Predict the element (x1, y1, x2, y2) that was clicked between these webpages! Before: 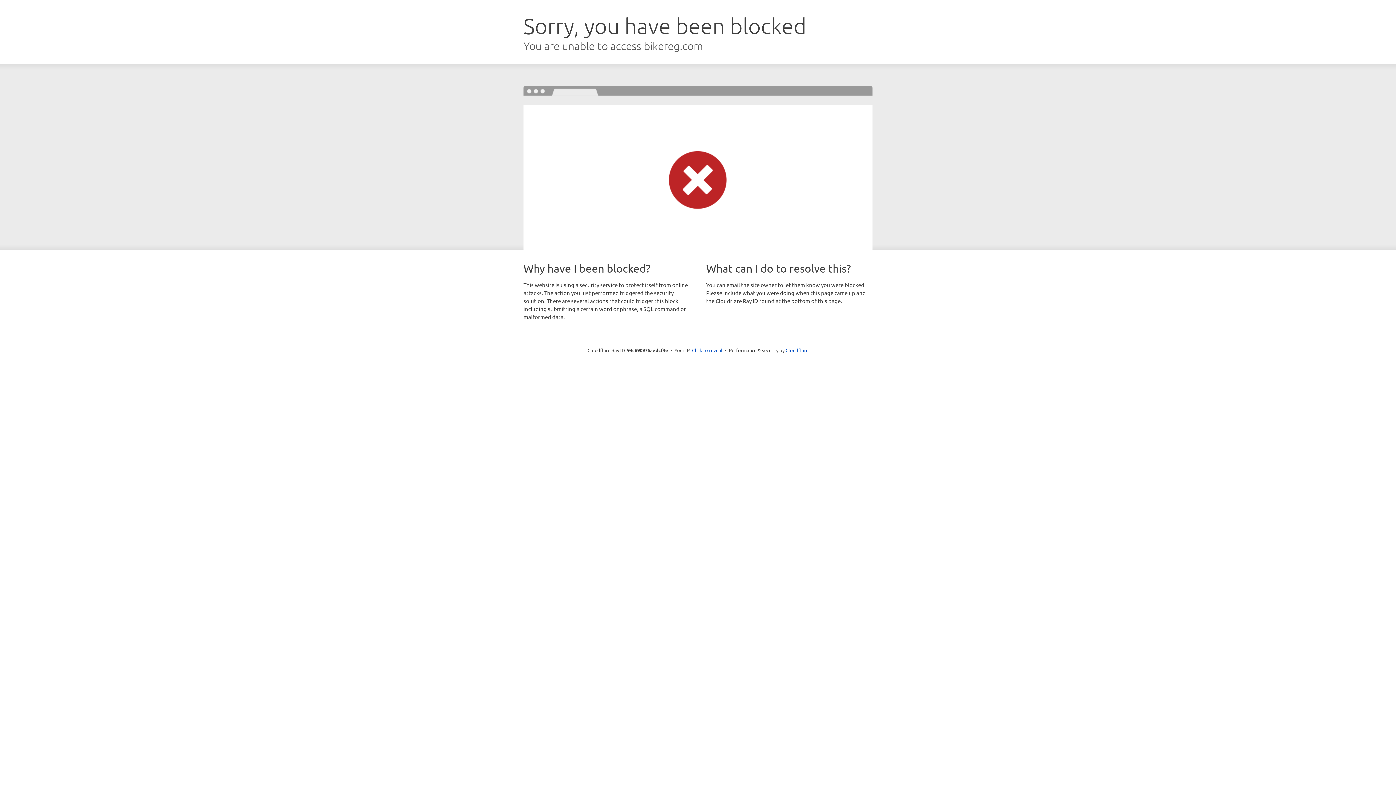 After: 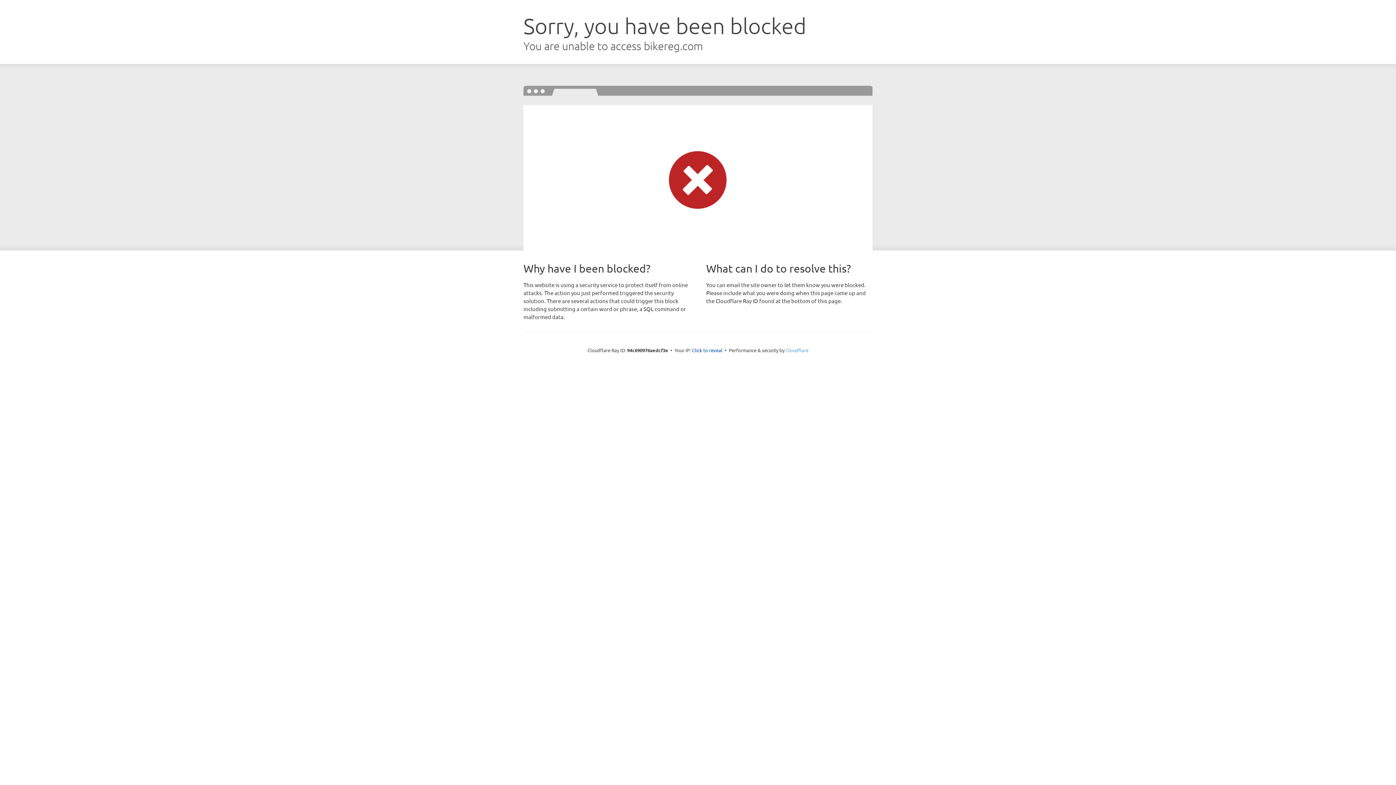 Action: bbox: (785, 347, 808, 353) label: Cloudflare